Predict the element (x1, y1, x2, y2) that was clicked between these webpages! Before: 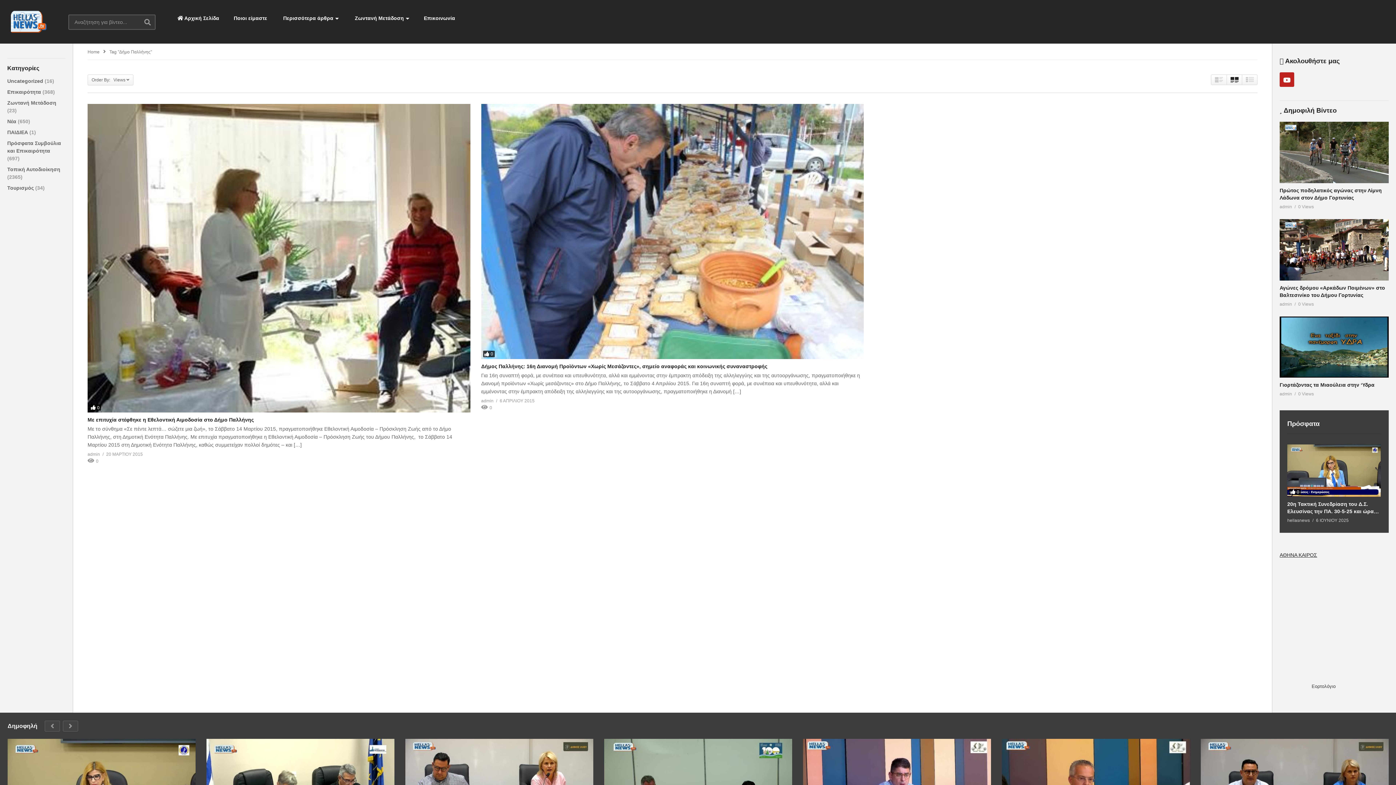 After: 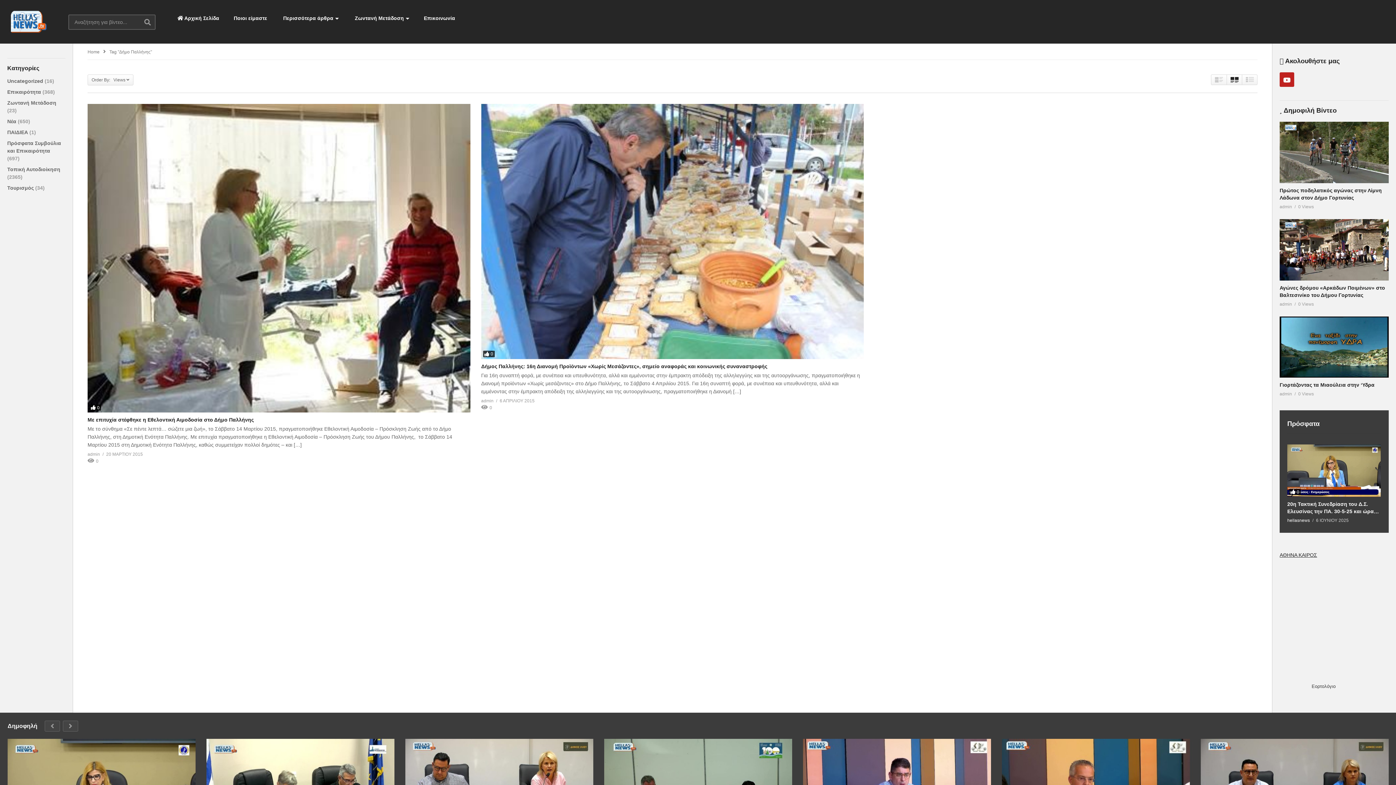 Action: bbox: (1287, 516, 1310, 524) label: hellasnews